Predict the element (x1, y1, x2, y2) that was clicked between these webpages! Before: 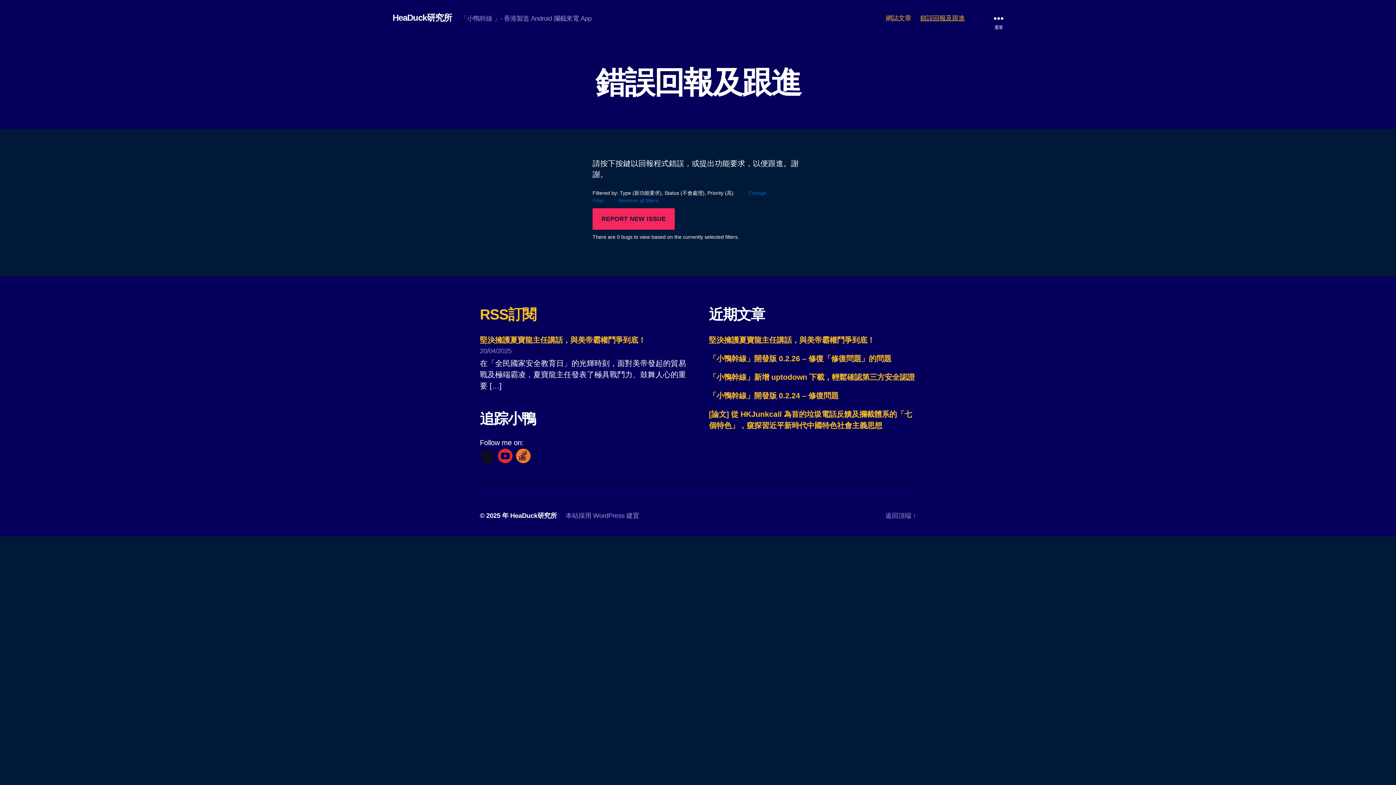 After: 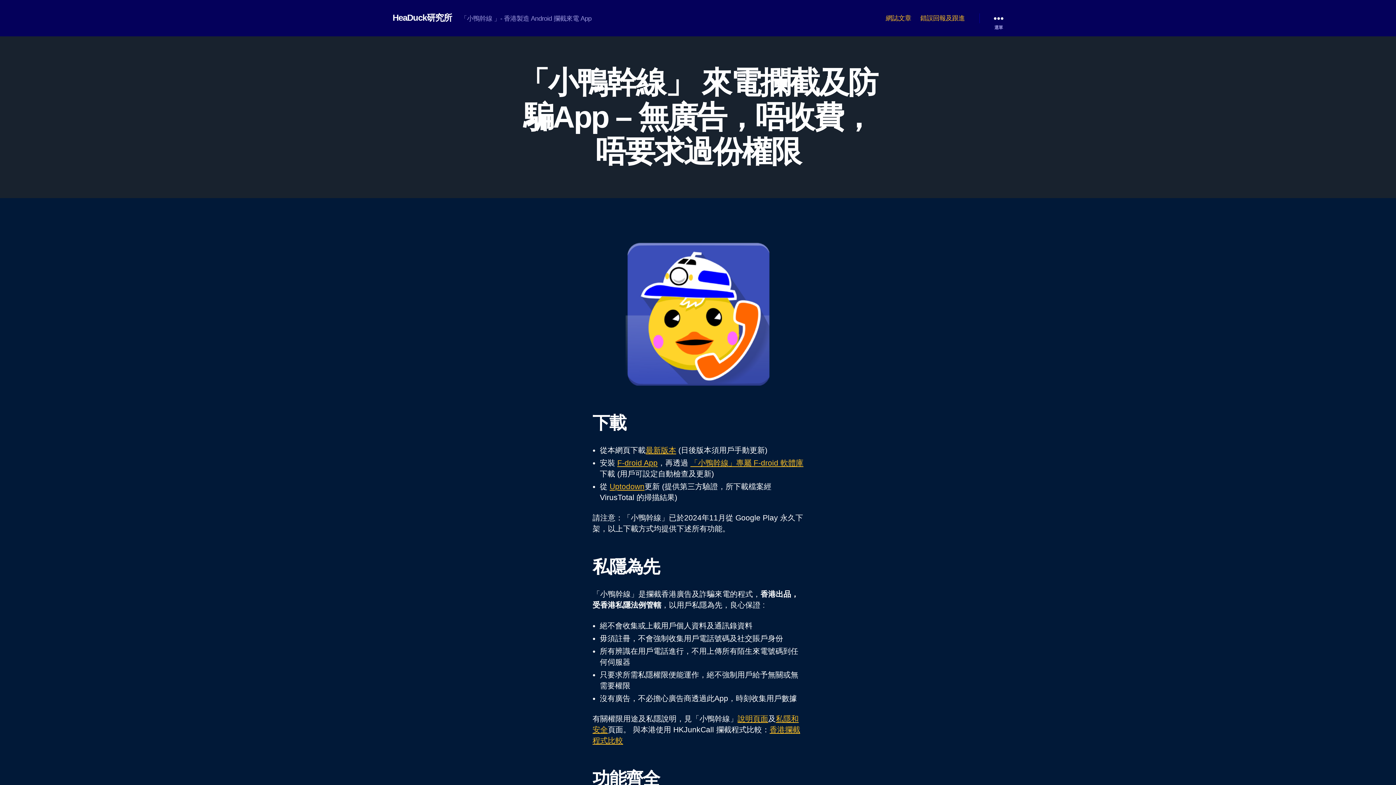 Action: label: HeaDuck研究所 bbox: (510, 512, 557, 519)